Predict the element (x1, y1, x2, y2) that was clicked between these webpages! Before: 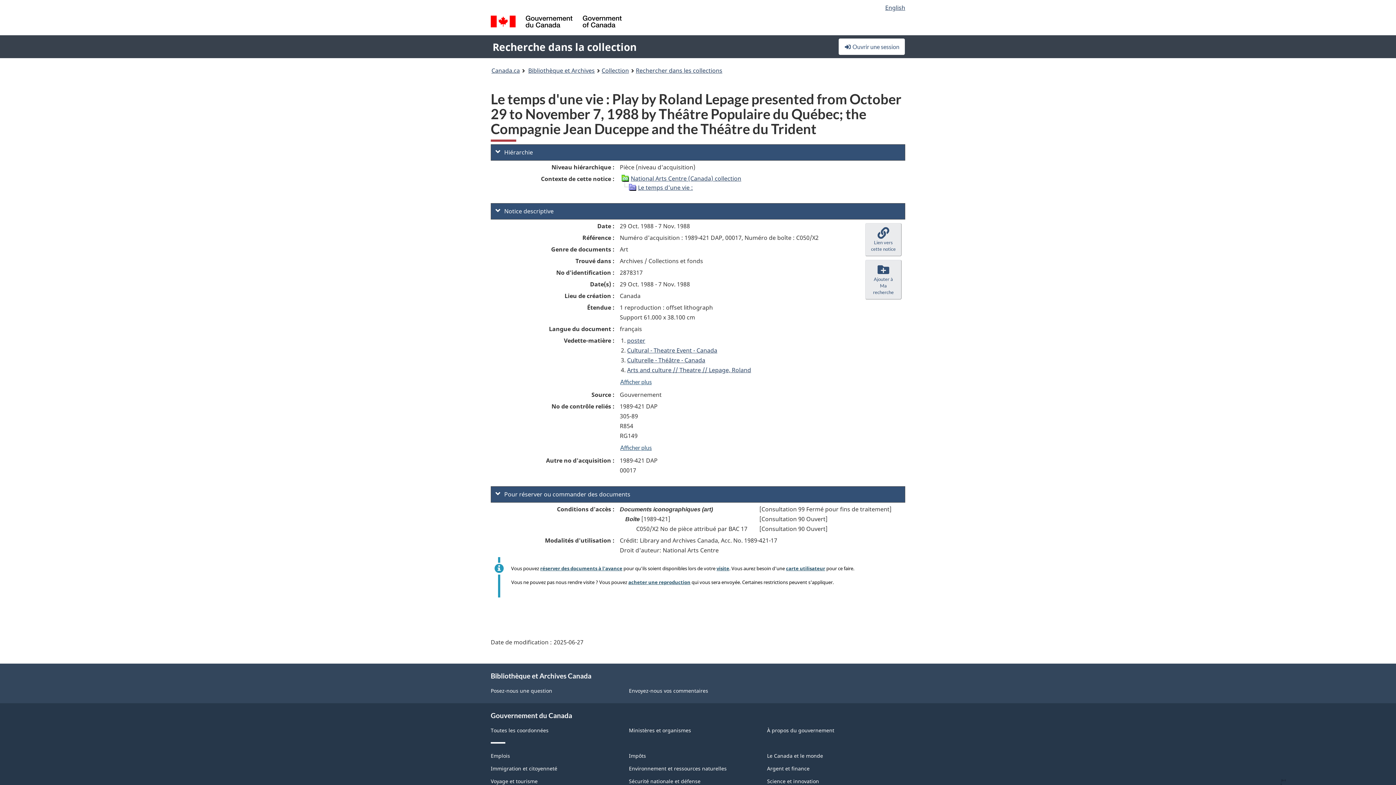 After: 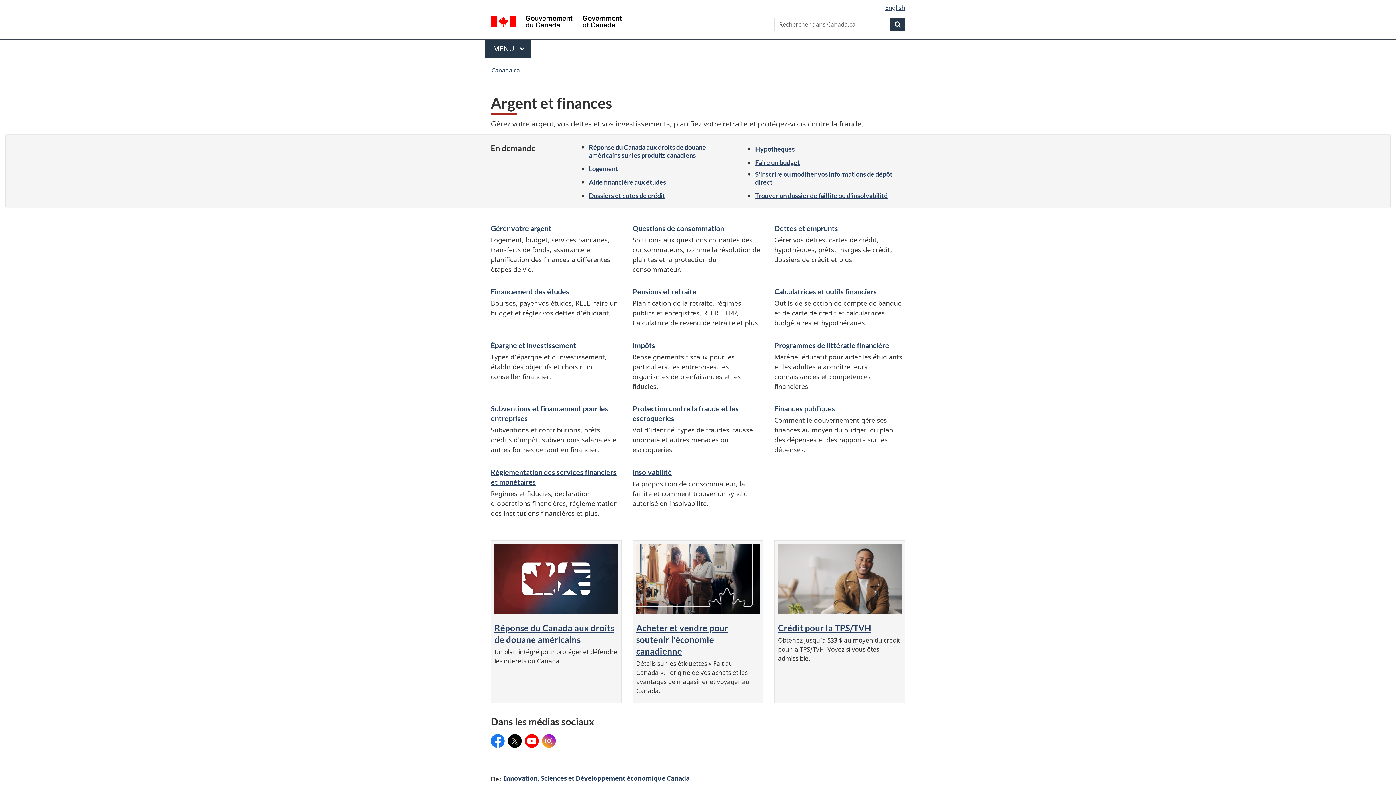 Action: label: Argent et finance bbox: (767, 765, 809, 772)